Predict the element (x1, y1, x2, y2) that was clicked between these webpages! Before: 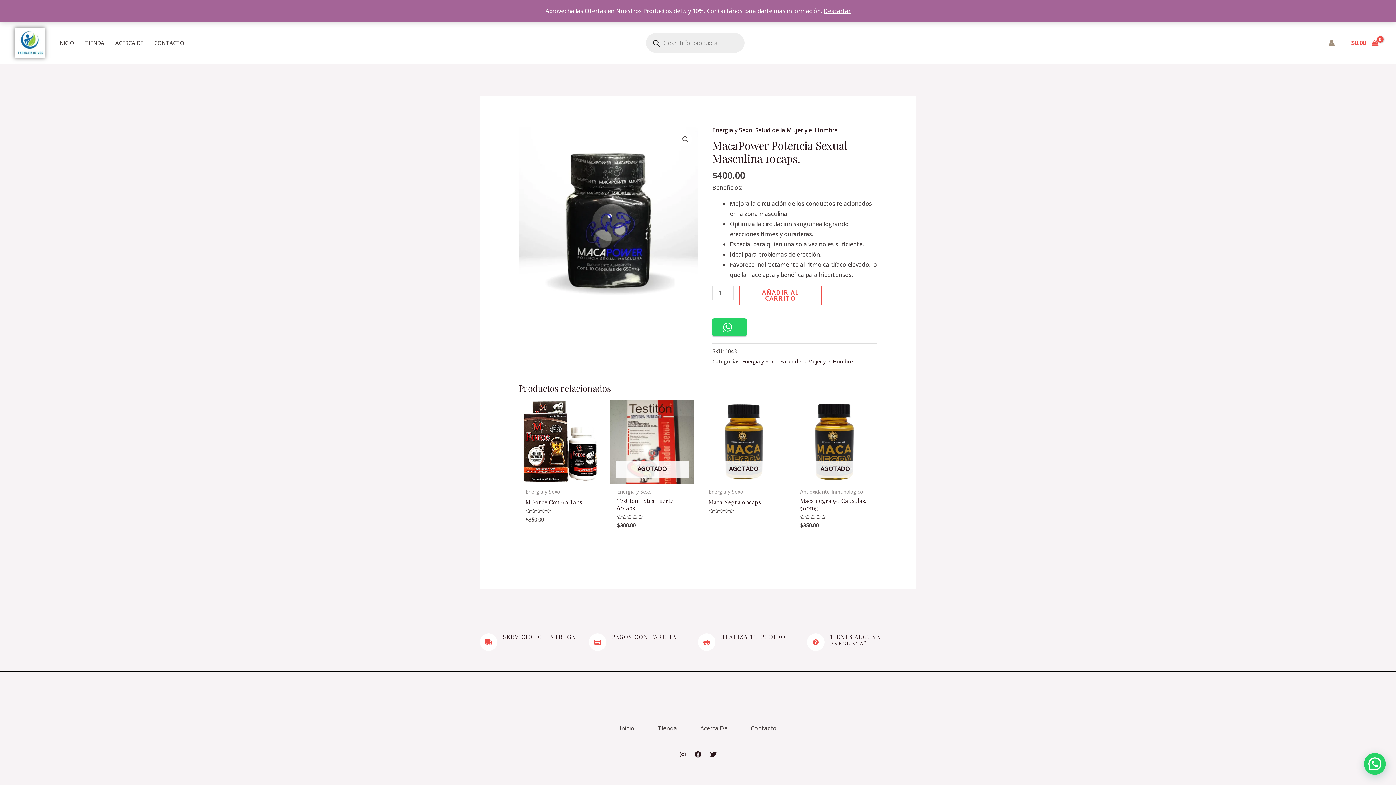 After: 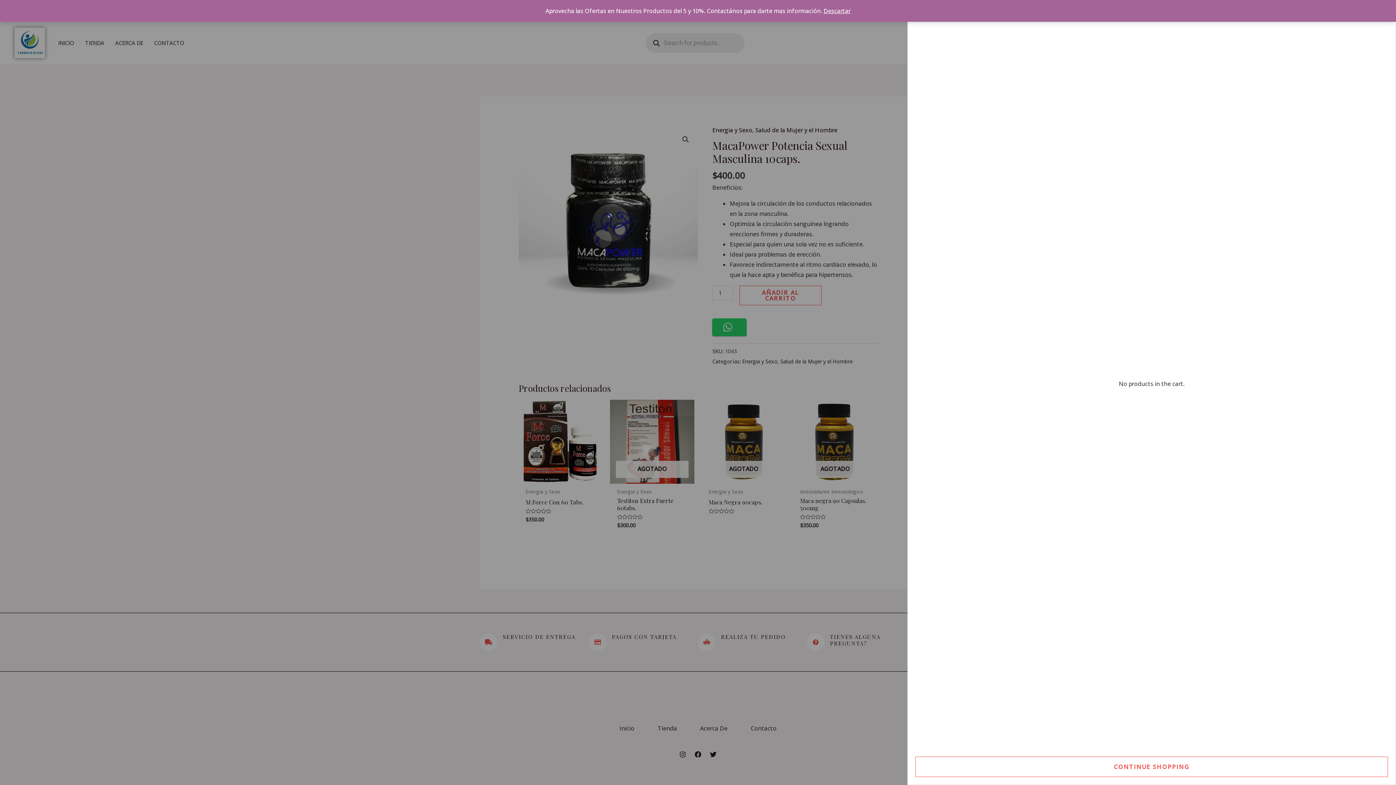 Action: bbox: (1348, 32, 1381, 53) label: View Shopping Cart, empty